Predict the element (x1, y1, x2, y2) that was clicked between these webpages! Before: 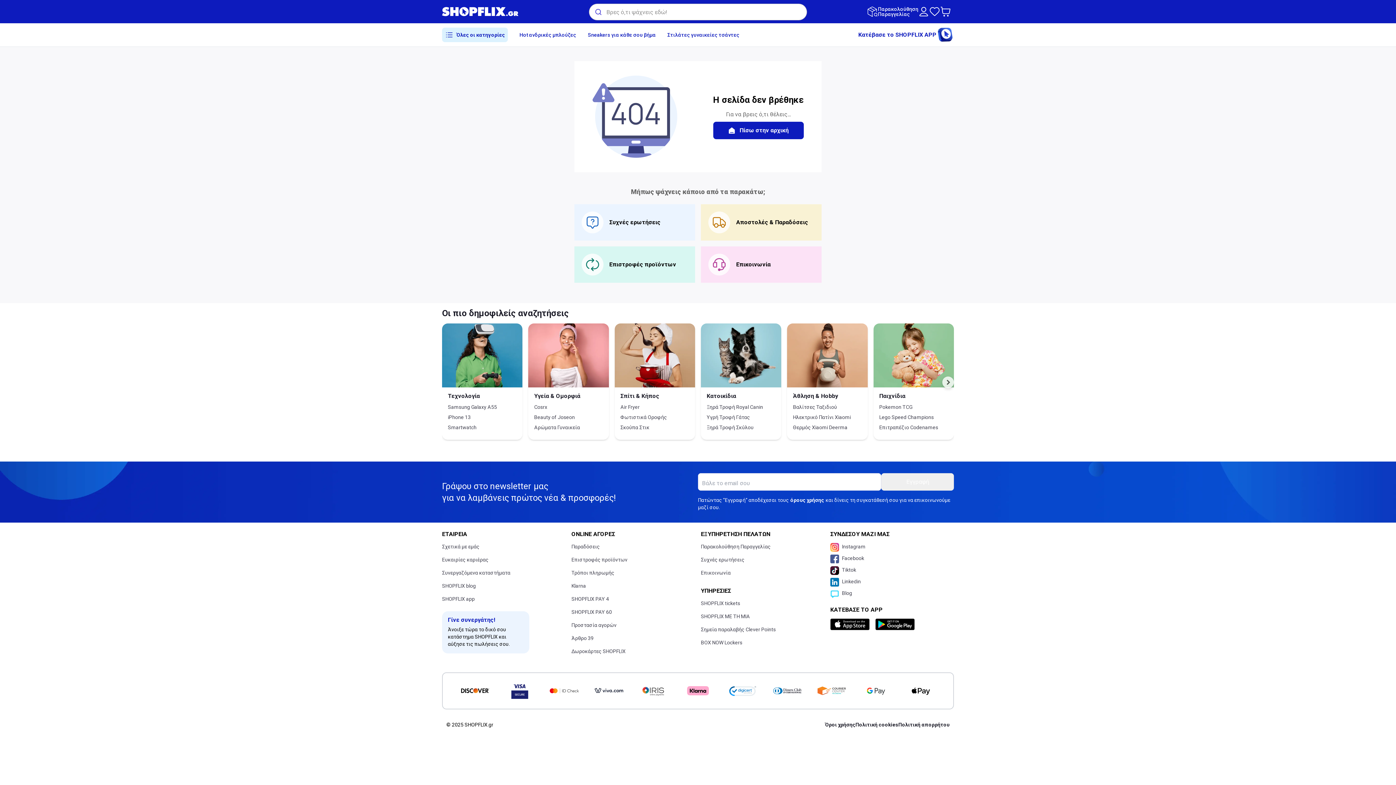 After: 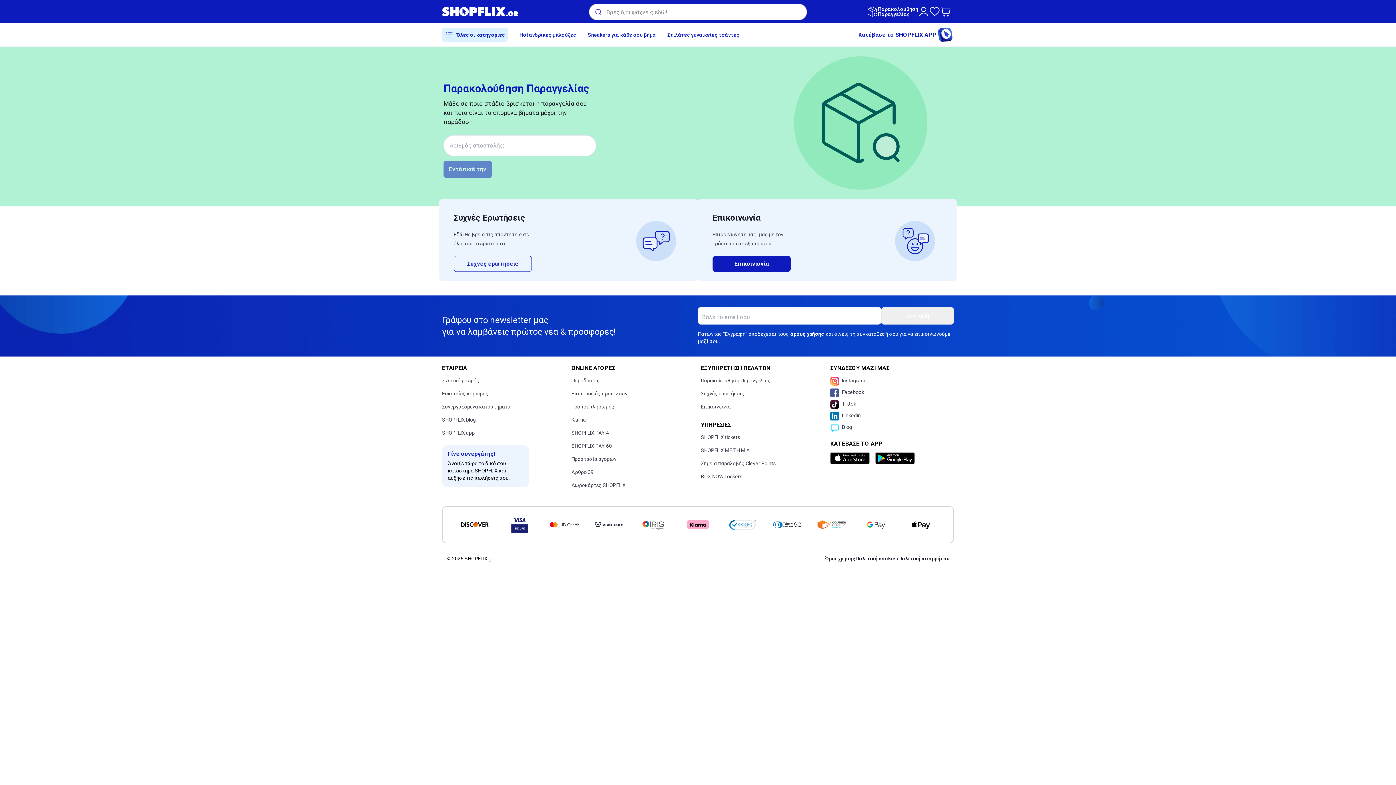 Action: label: Παρακολούθηση Παραγγελίας bbox: (701, 541, 770, 552)